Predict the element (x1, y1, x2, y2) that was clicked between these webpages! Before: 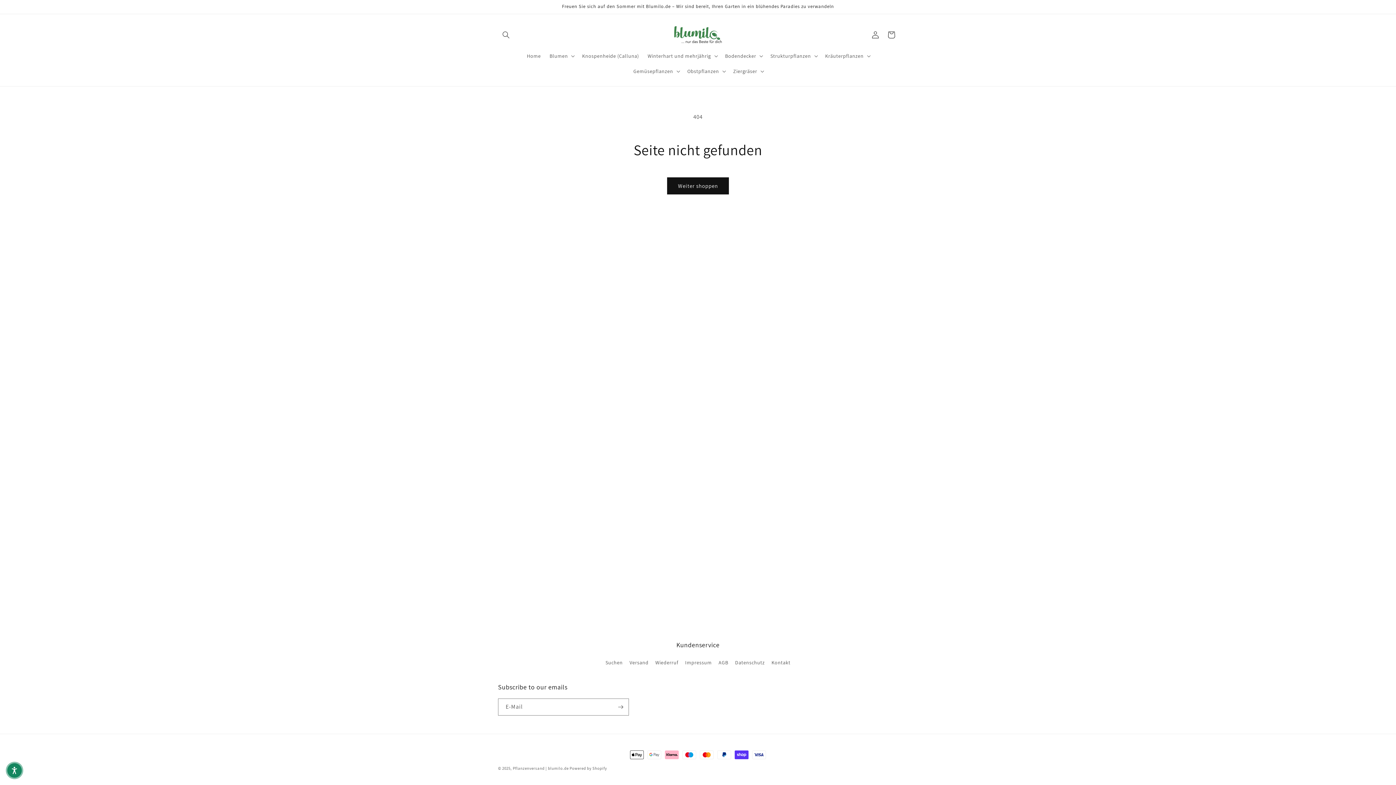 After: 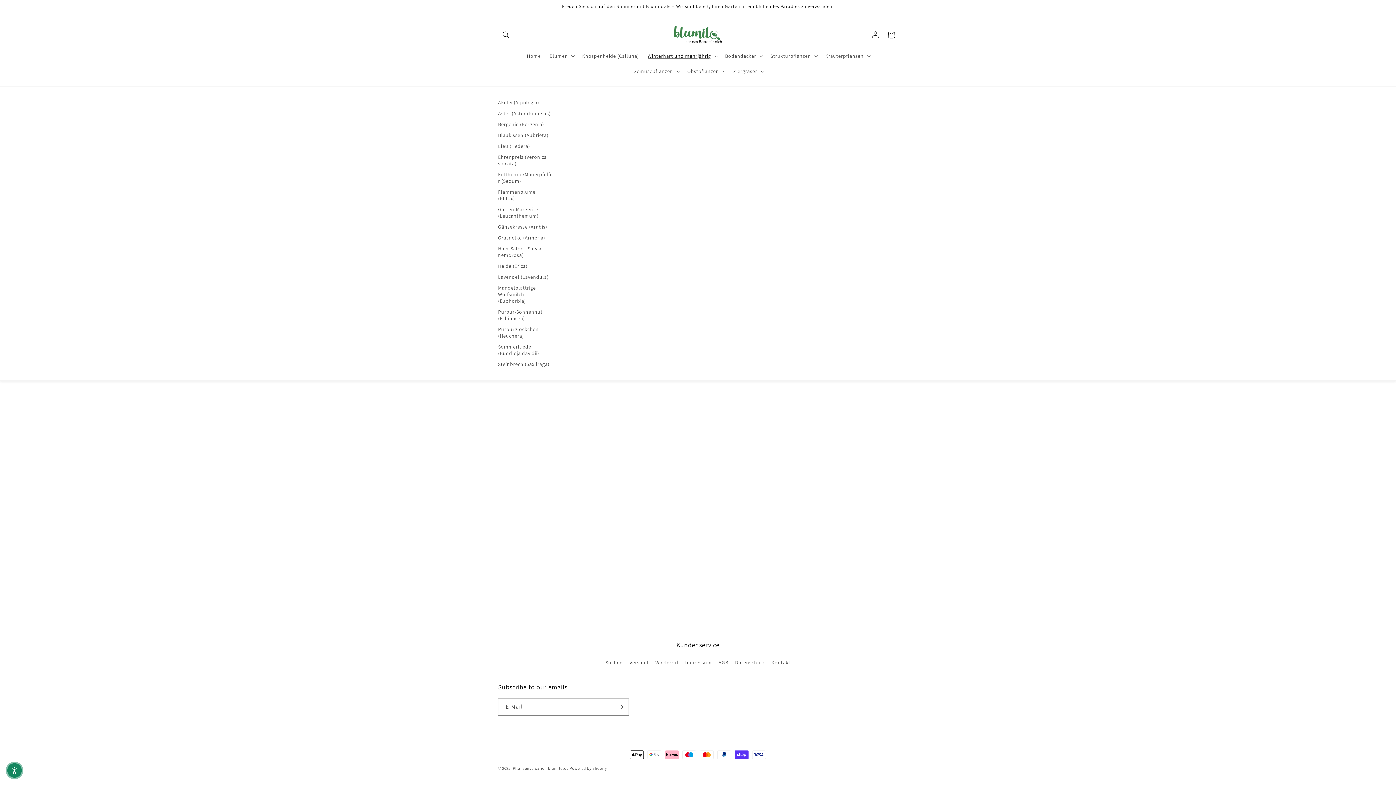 Action: label: Winterhart und mehrjährig bbox: (643, 48, 720, 63)